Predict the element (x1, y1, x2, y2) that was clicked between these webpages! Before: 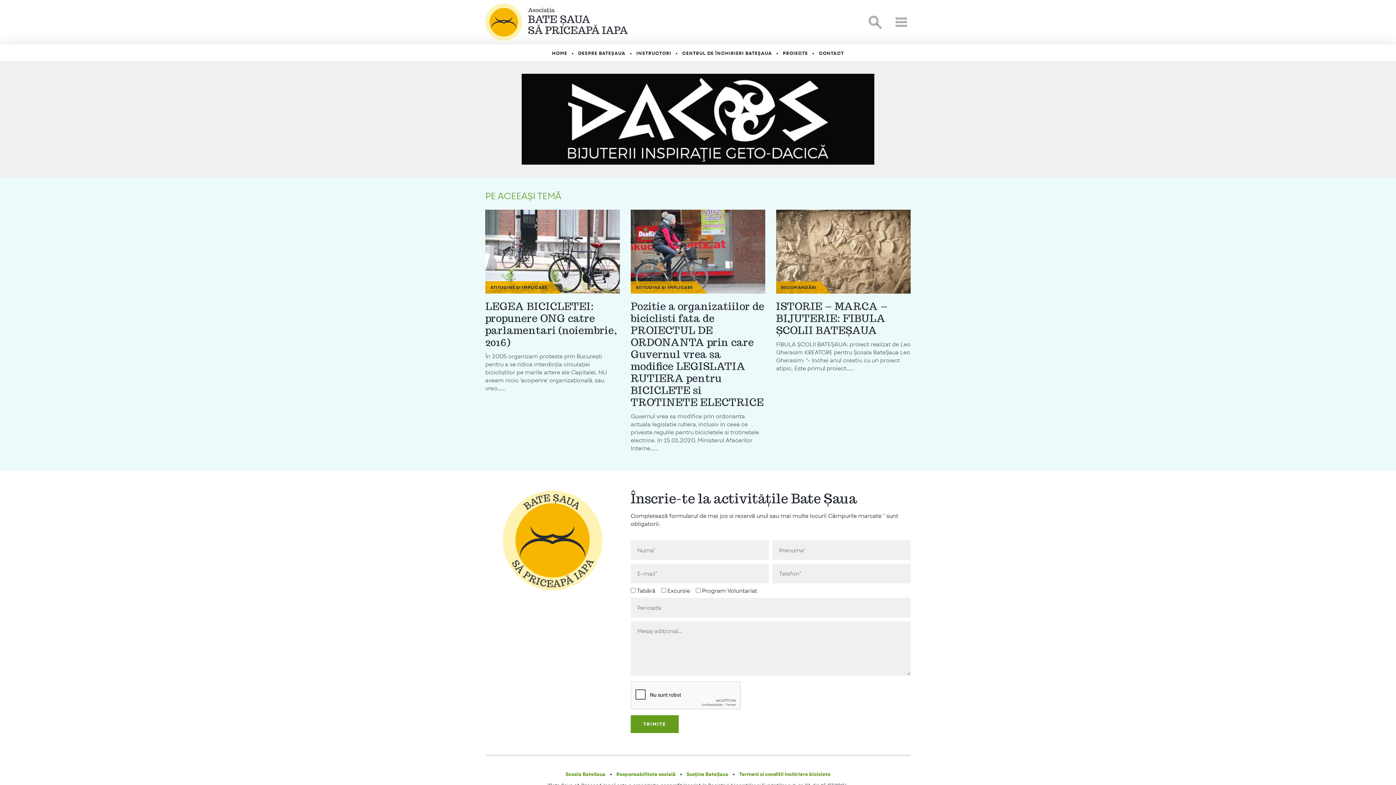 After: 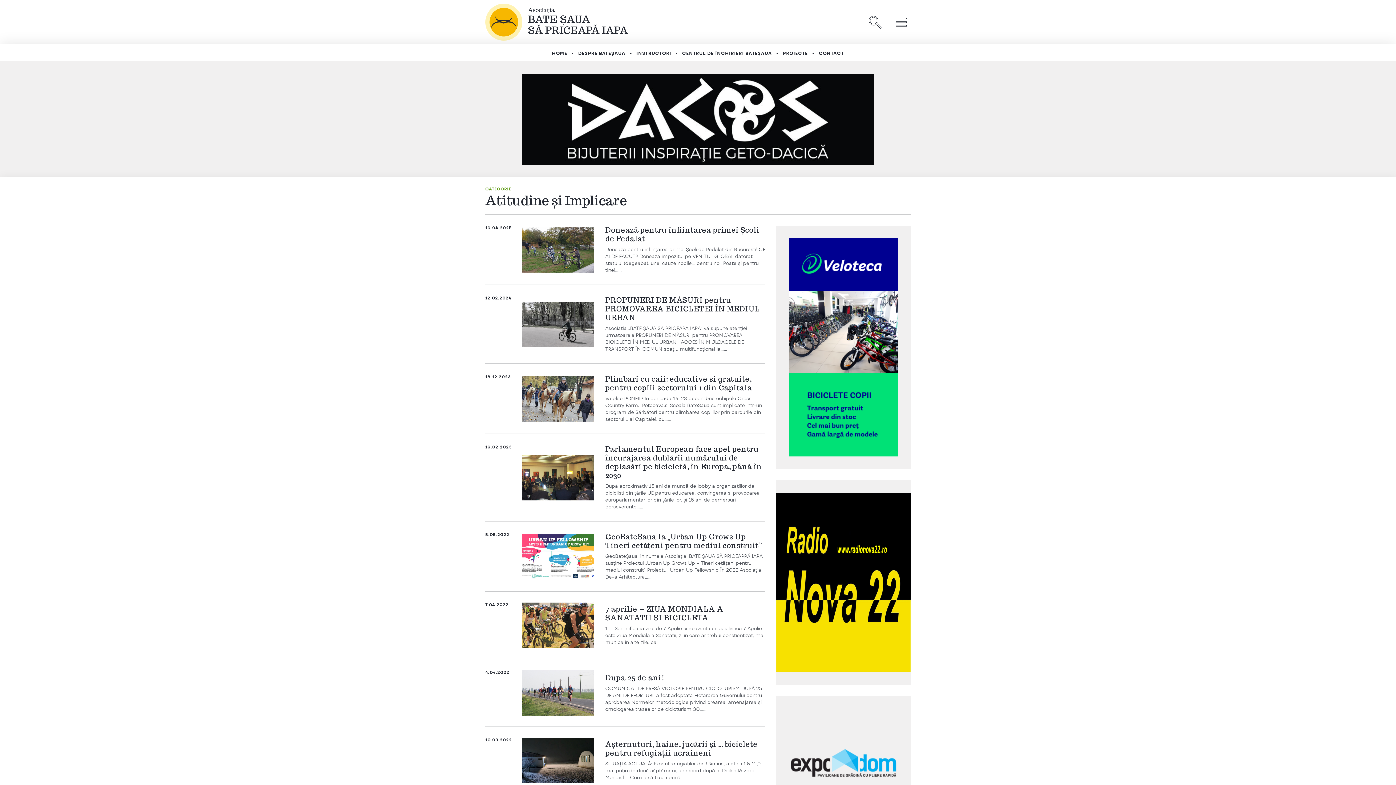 Action: label: ATITUDINE ȘI IMPLICARE bbox: (636, 285, 693, 290)